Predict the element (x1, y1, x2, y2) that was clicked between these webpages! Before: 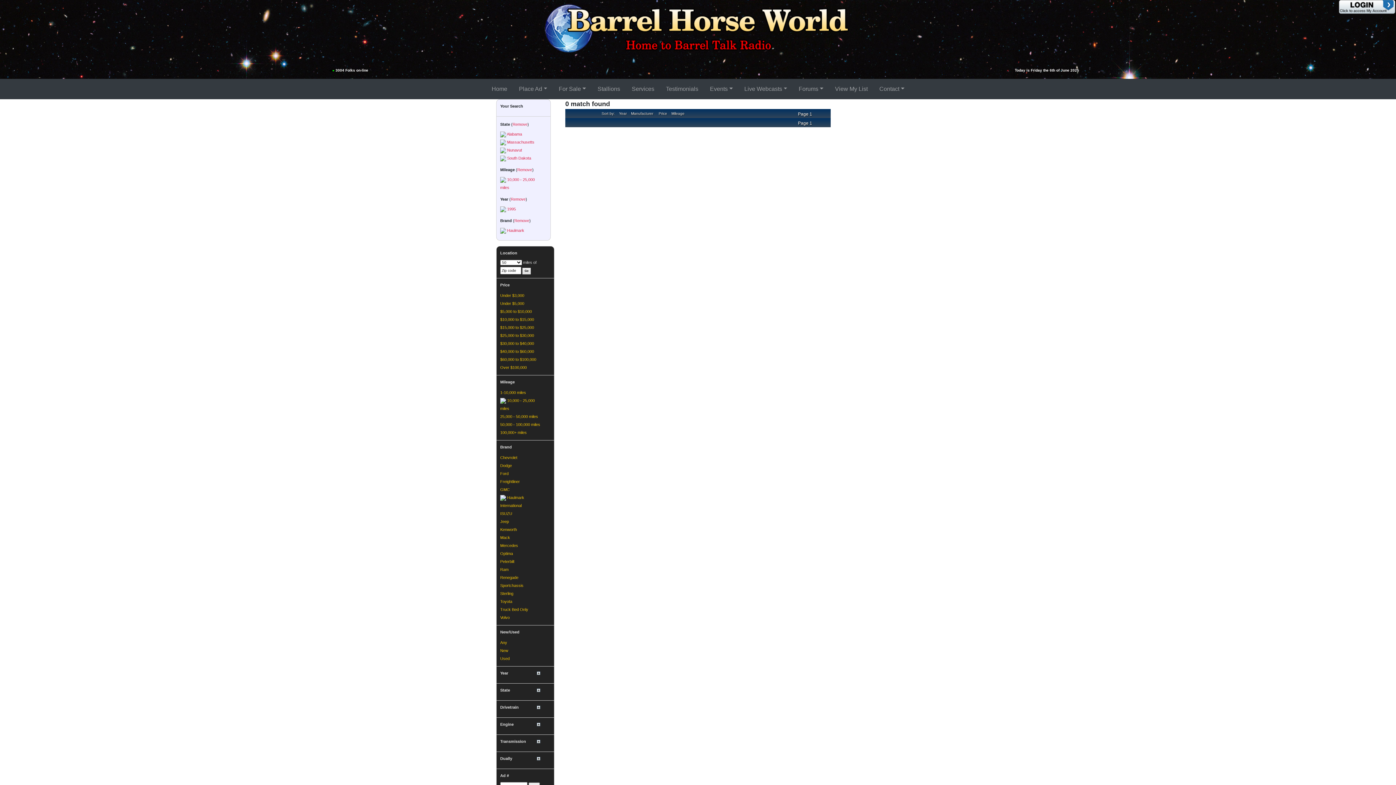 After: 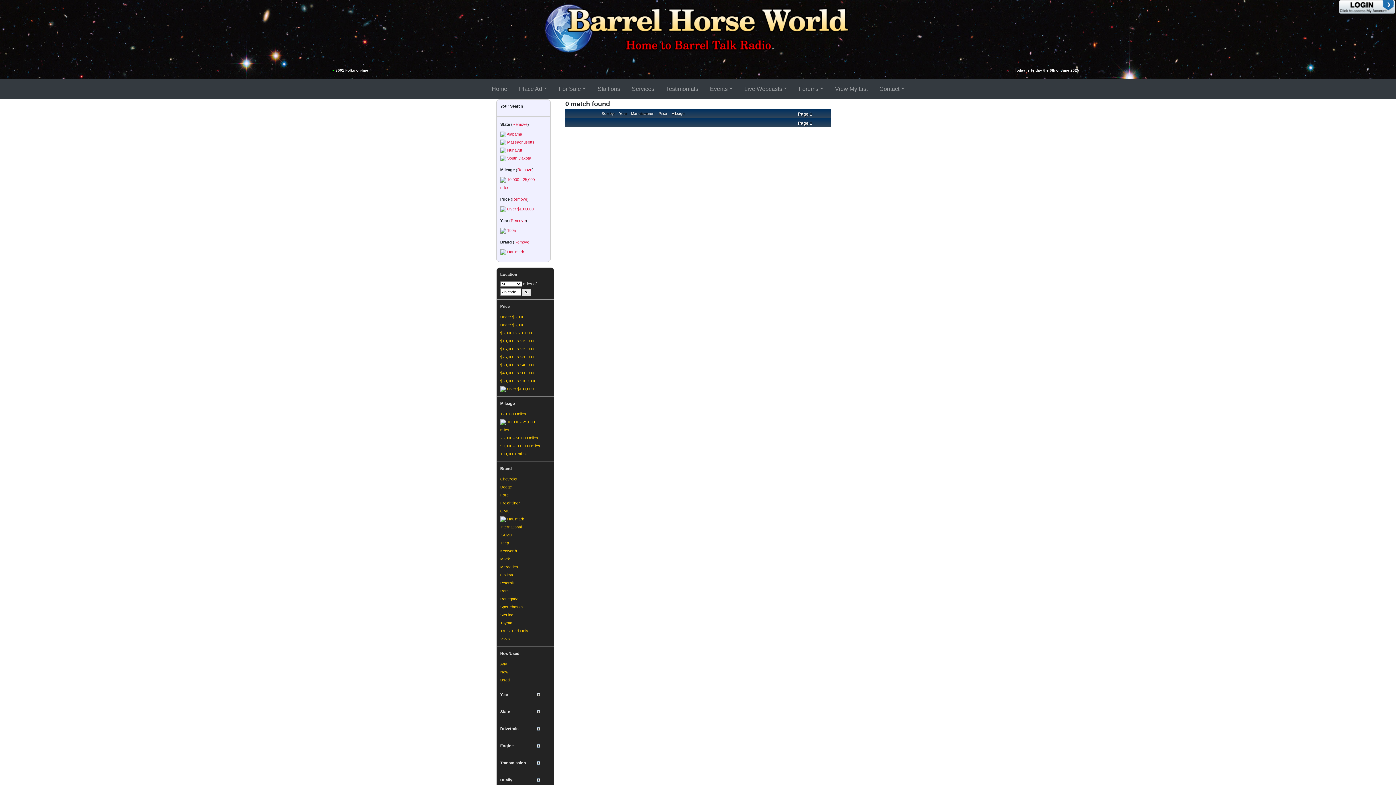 Action: label: Over $100,000 bbox: (500, 365, 526, 369)